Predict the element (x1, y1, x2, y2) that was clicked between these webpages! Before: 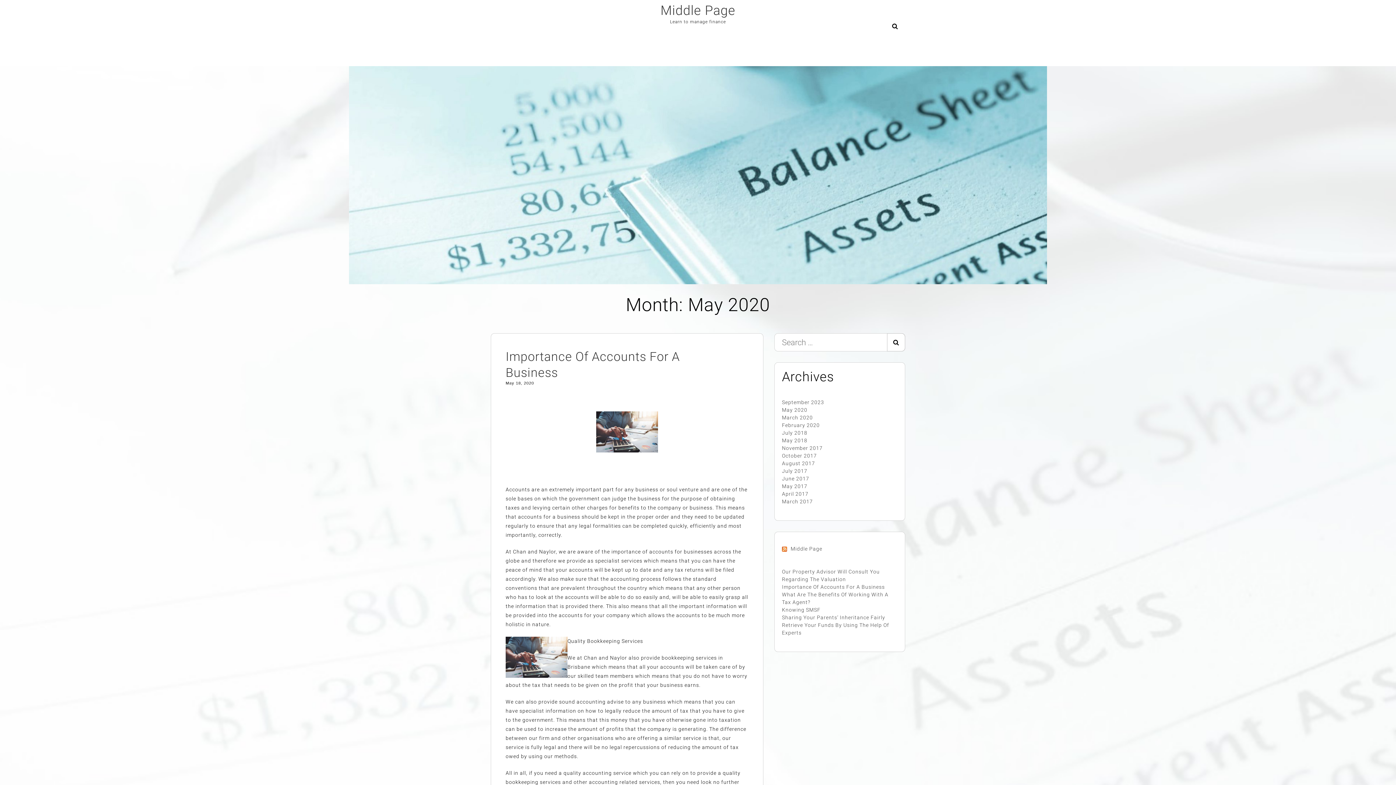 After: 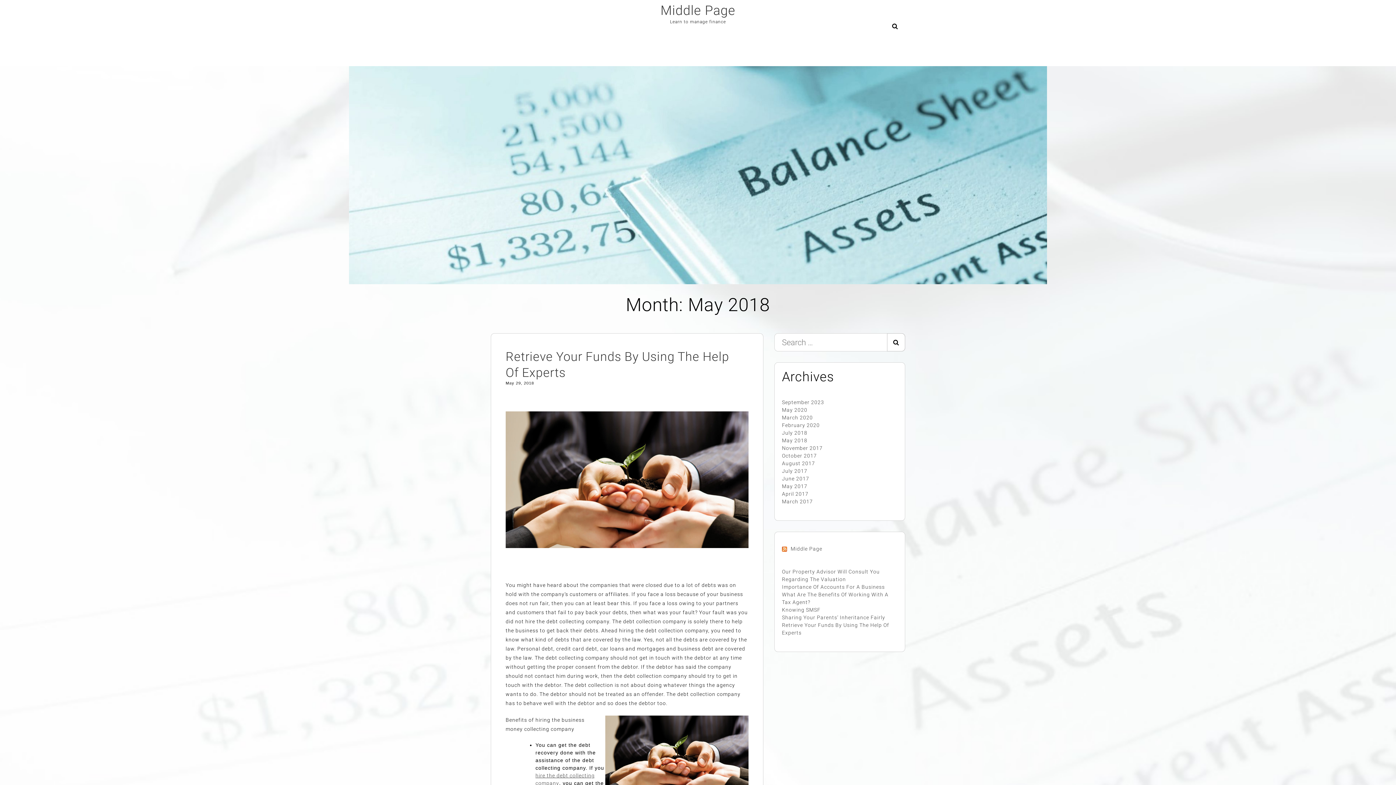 Action: label: May 2018 bbox: (782, 437, 807, 443)